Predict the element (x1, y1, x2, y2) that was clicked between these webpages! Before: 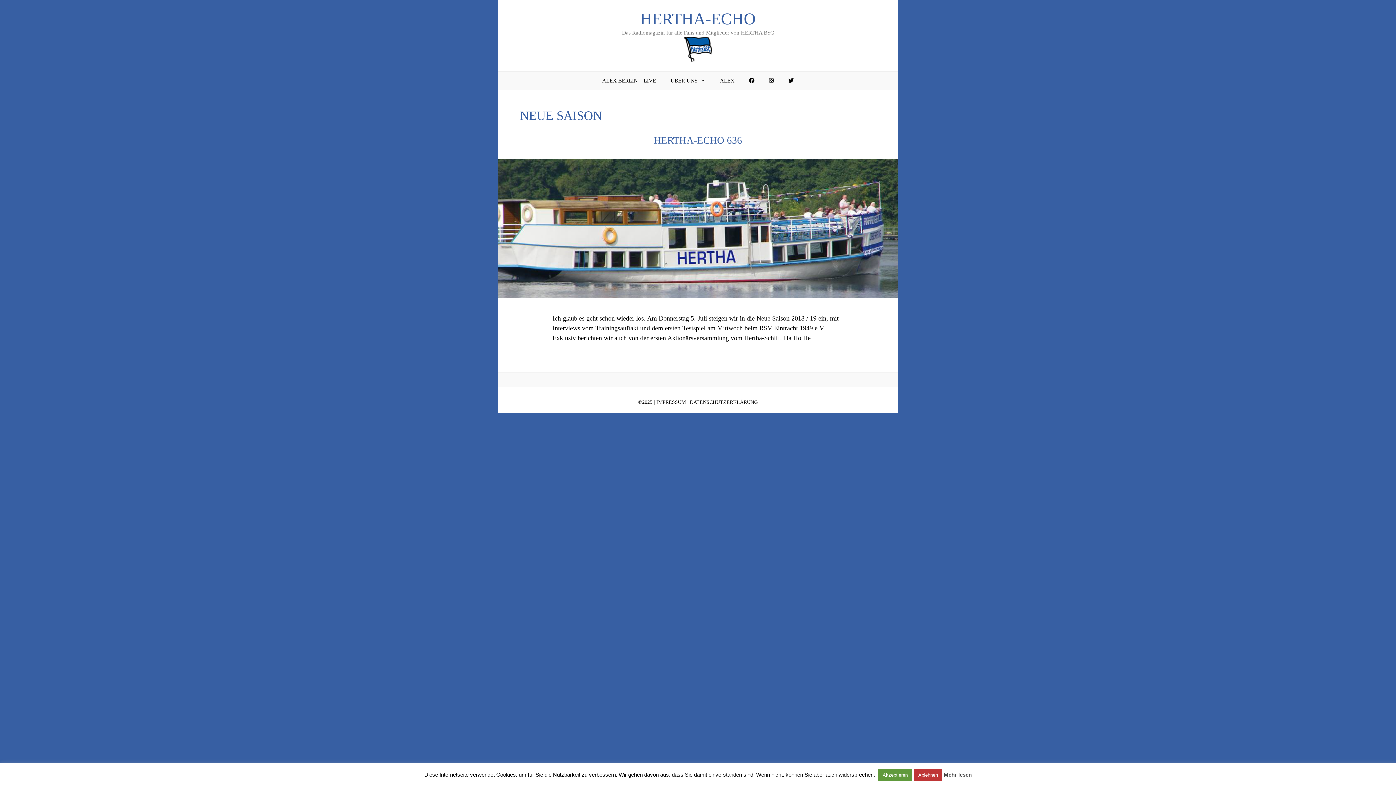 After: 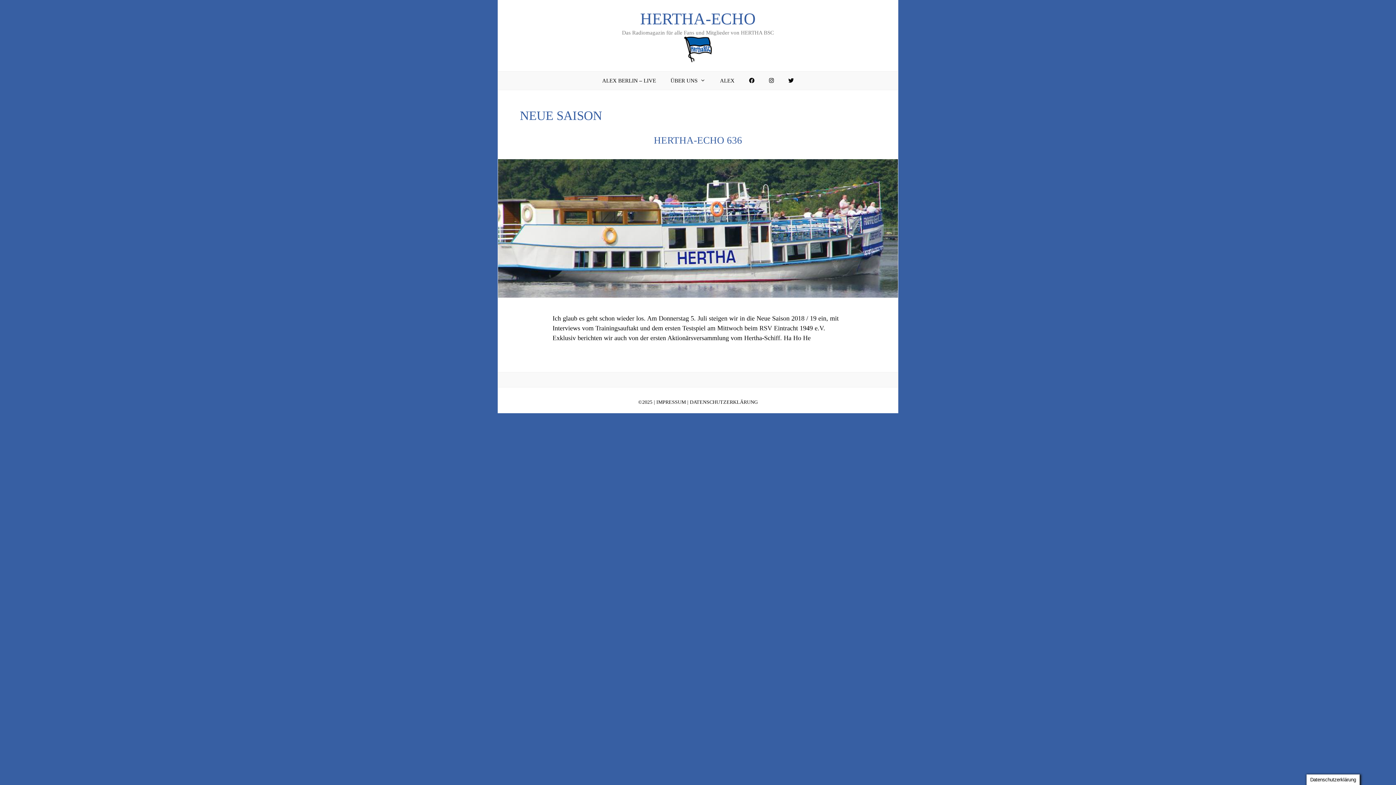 Action: label: Akzeptieren bbox: (878, 769, 912, 781)